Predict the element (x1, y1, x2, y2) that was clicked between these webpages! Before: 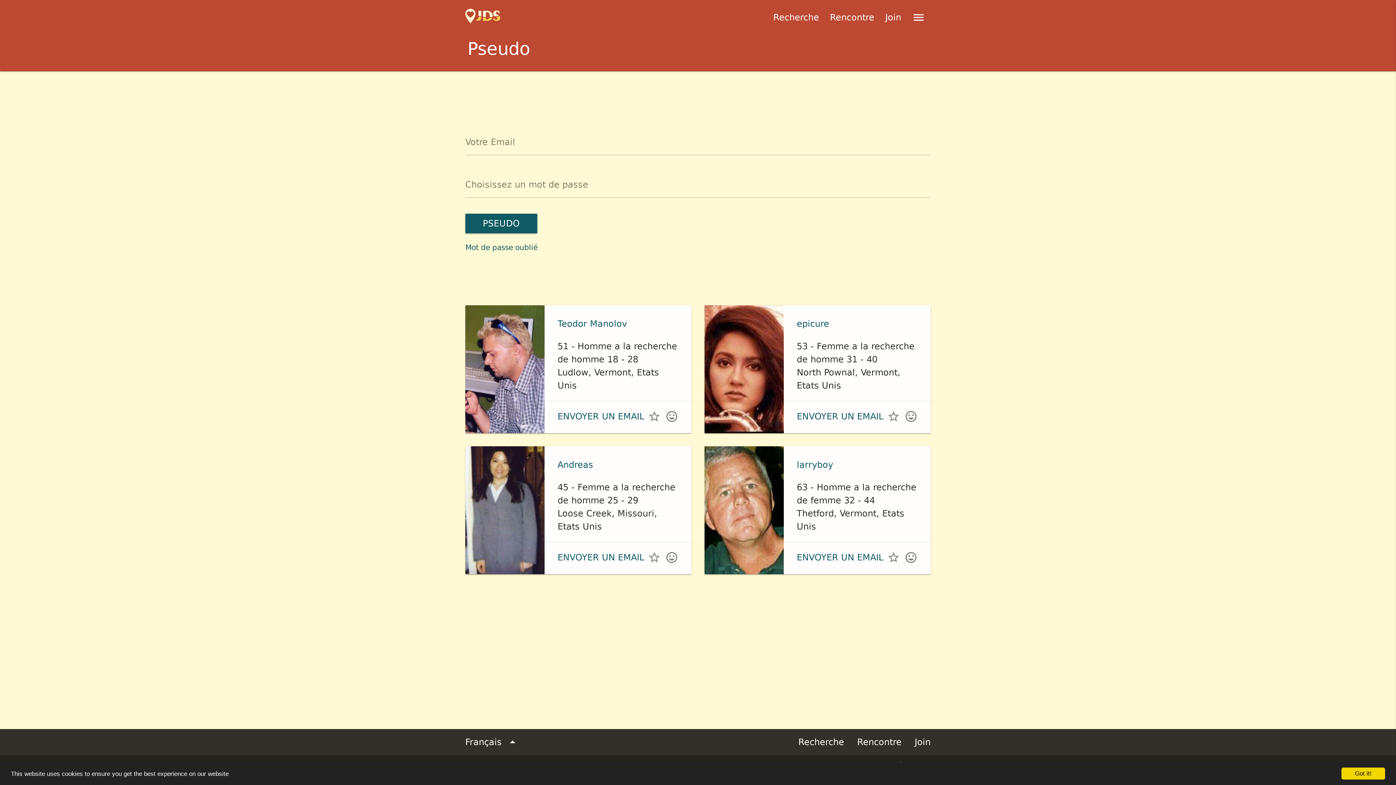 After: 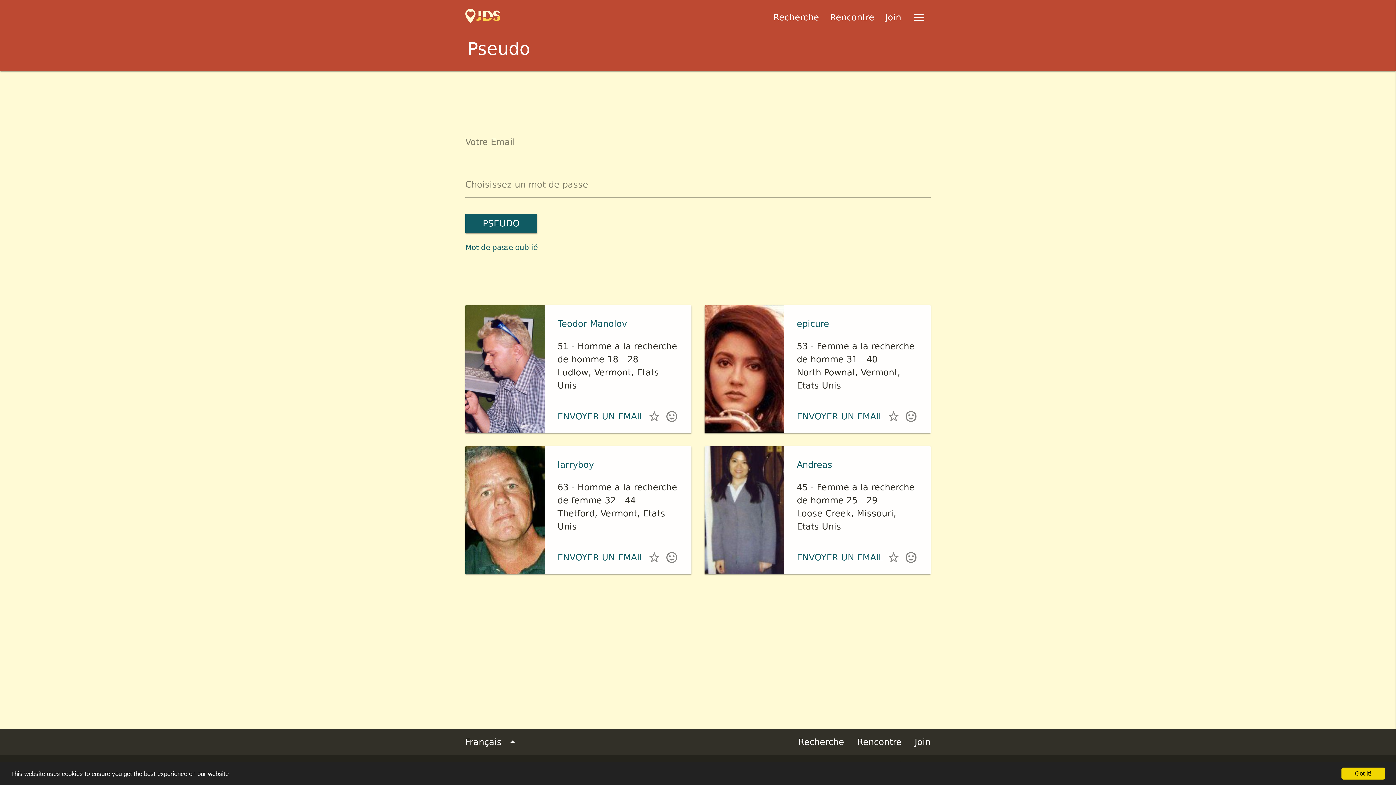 Action: label: ENVOYER UN EMAIL bbox: (796, 551, 883, 564)